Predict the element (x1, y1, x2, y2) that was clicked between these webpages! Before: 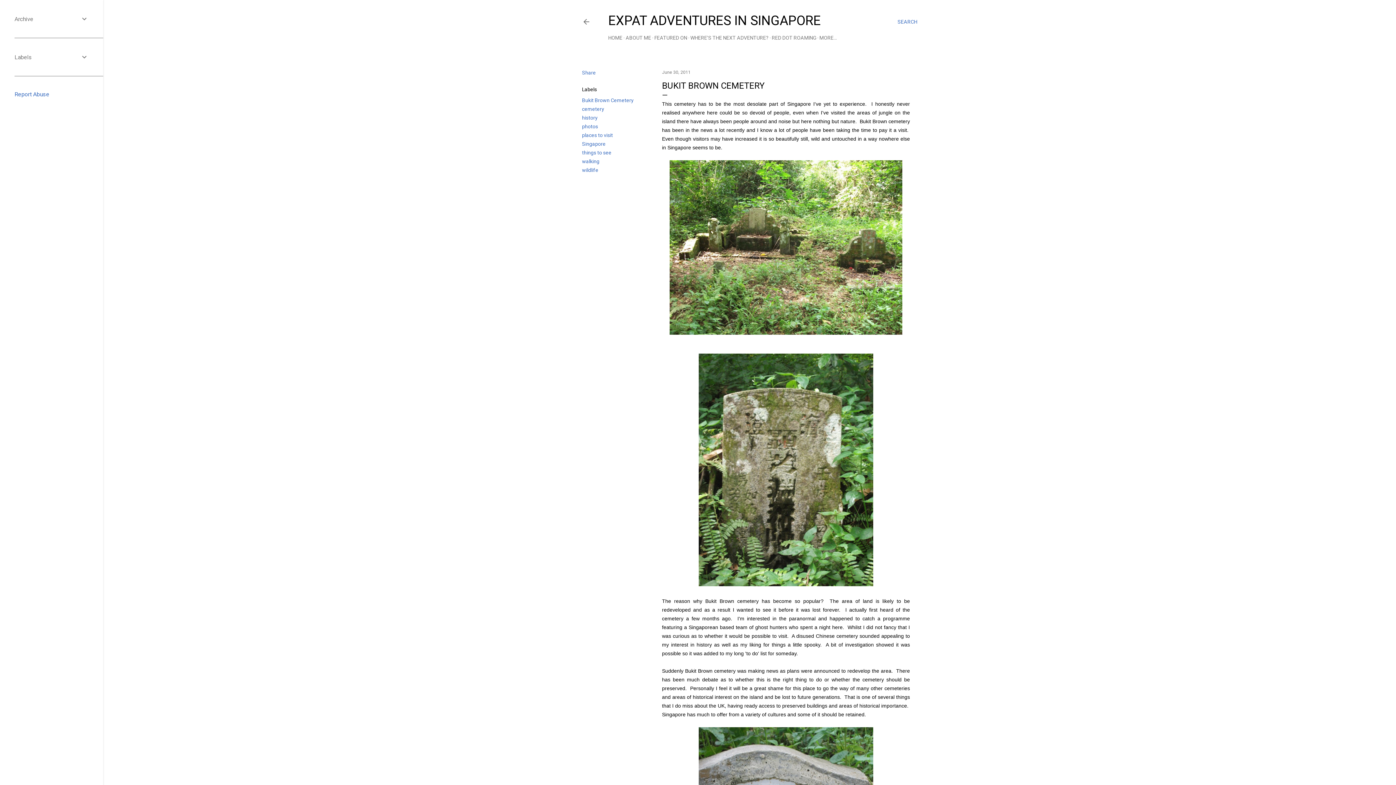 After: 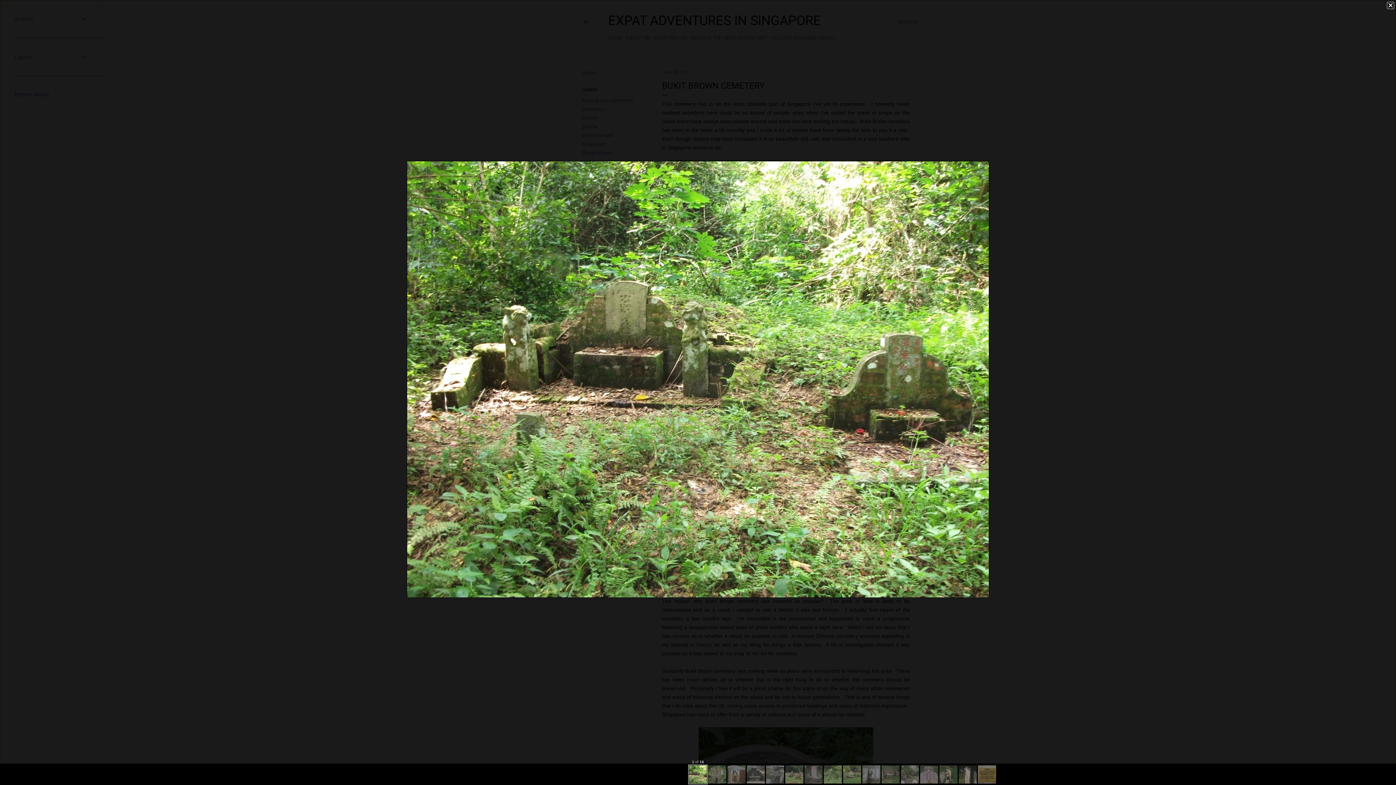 Action: bbox: (669, 329, 902, 336)